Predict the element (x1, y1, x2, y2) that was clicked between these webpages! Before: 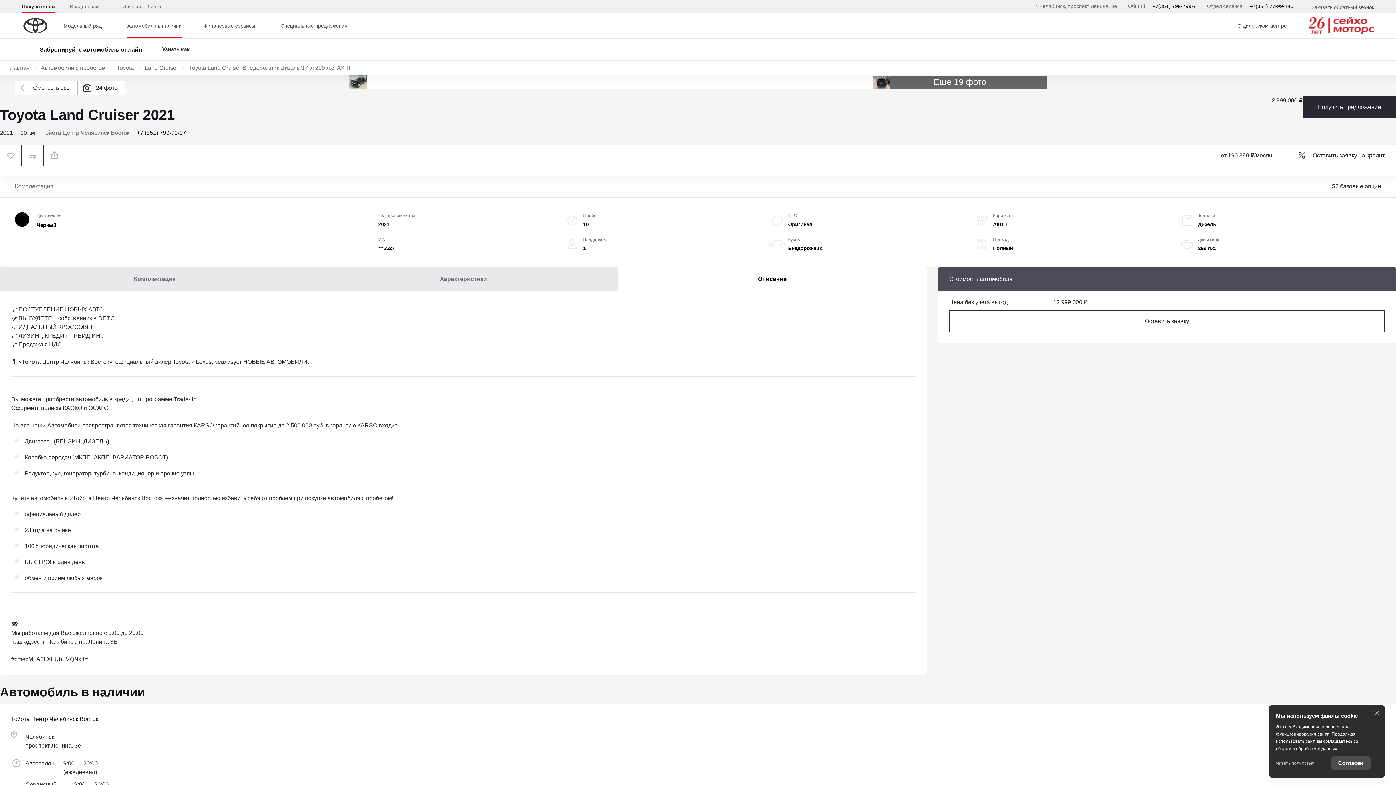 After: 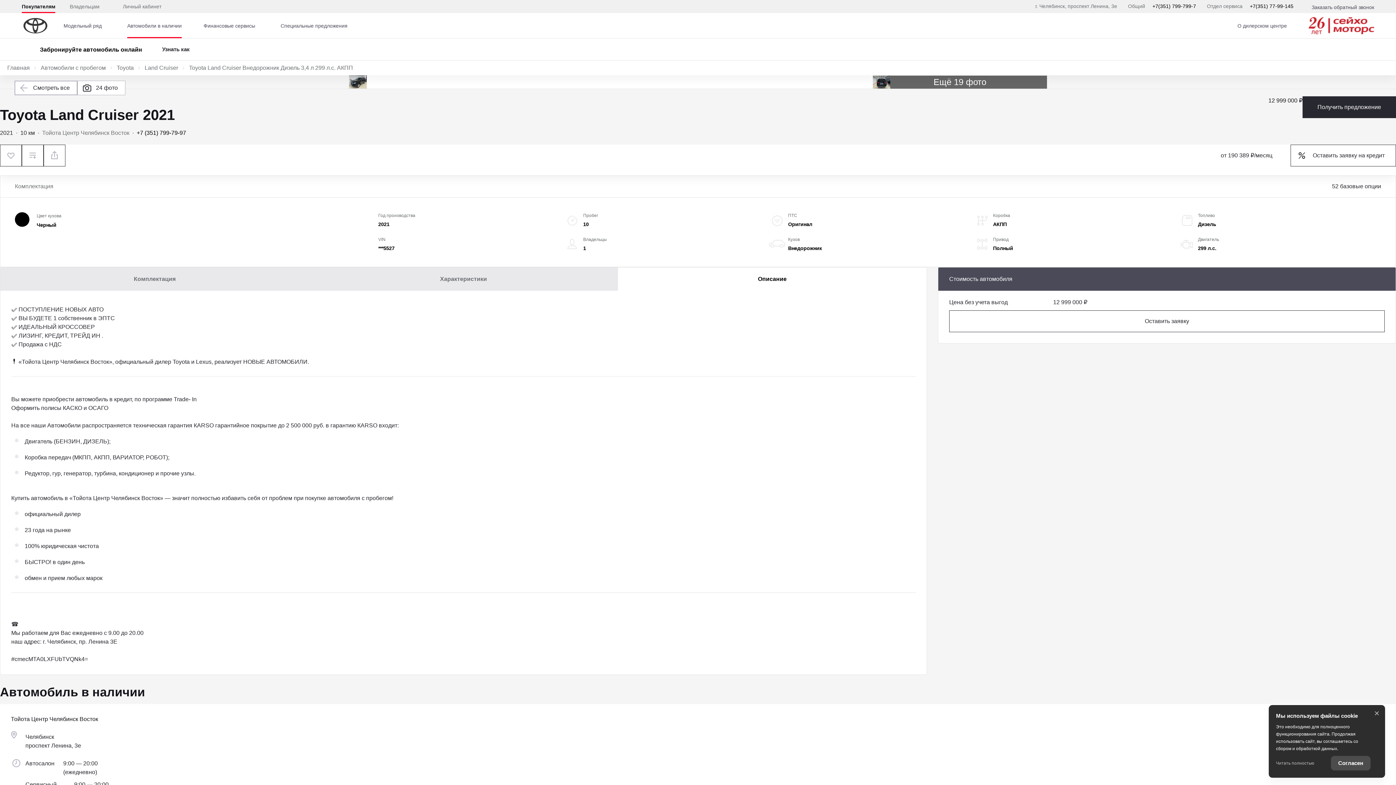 Action: bbox: (14, 80, 77, 95) label: Смотреть все